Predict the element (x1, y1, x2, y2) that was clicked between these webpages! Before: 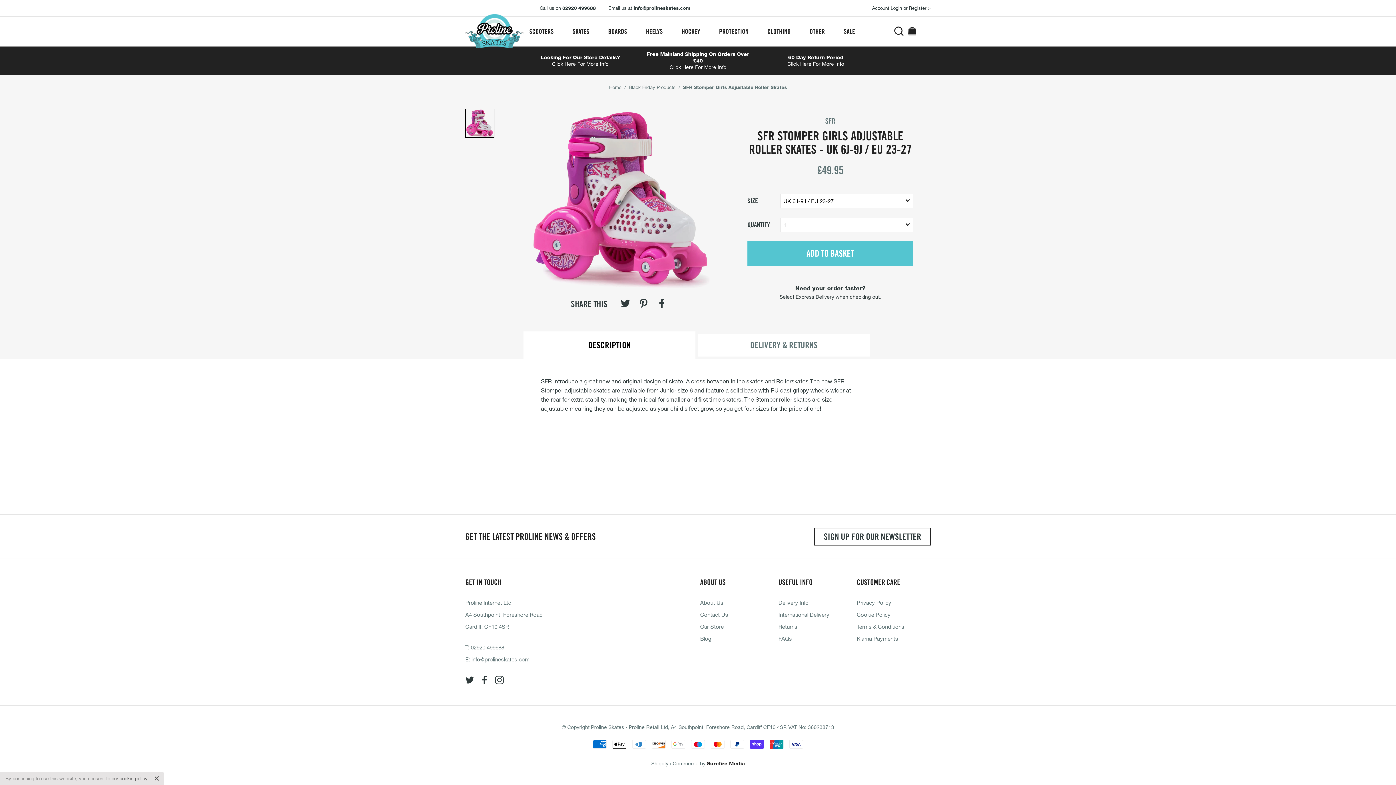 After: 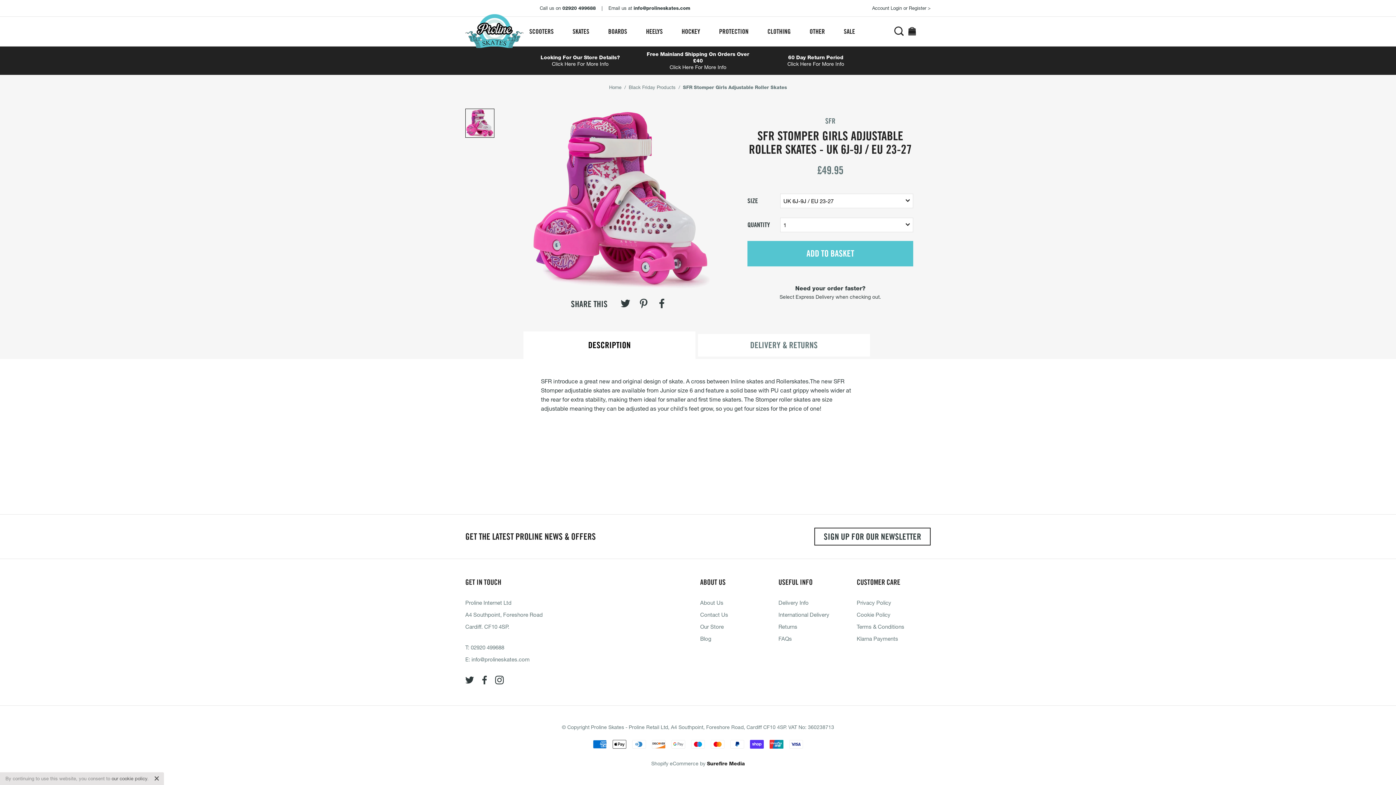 Action: label: 02920 499688 bbox: (470, 644, 504, 650)